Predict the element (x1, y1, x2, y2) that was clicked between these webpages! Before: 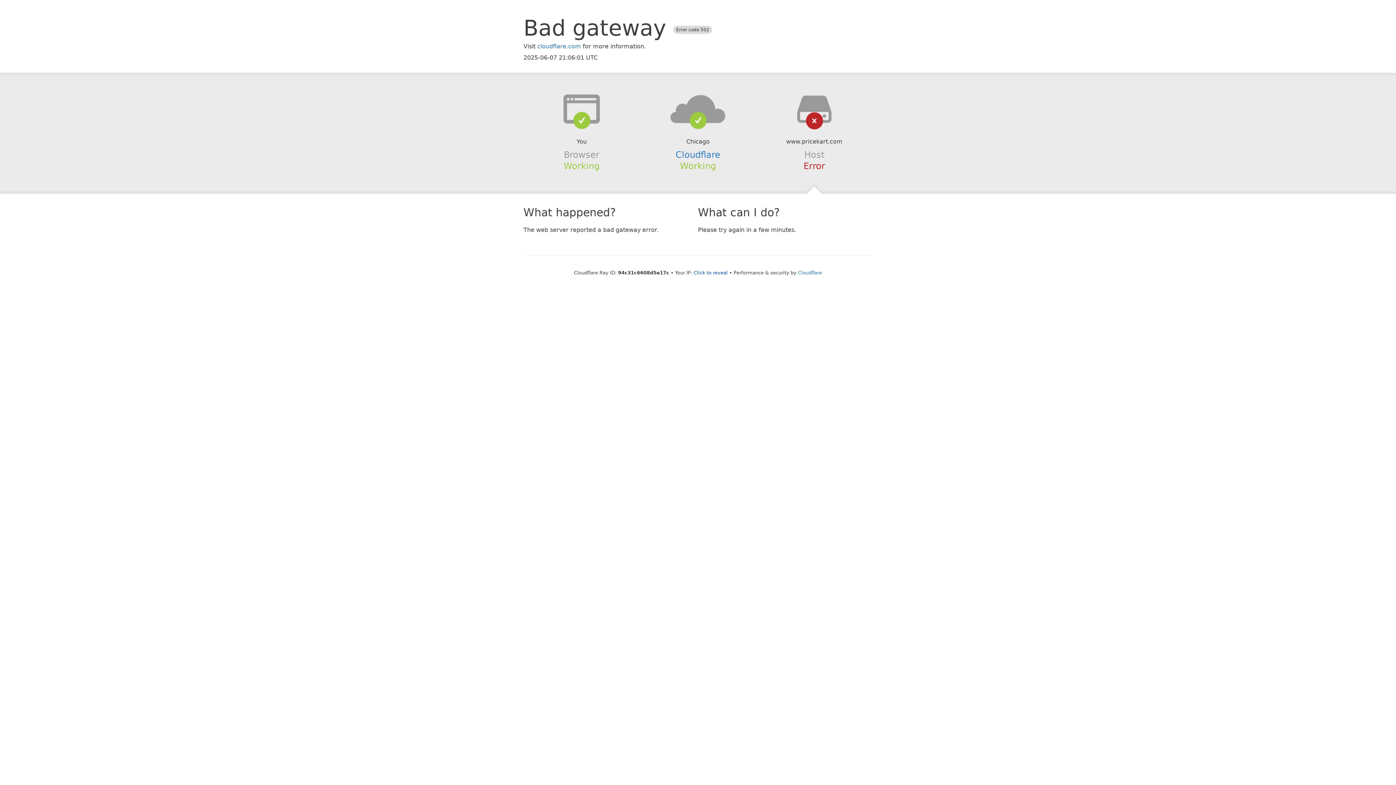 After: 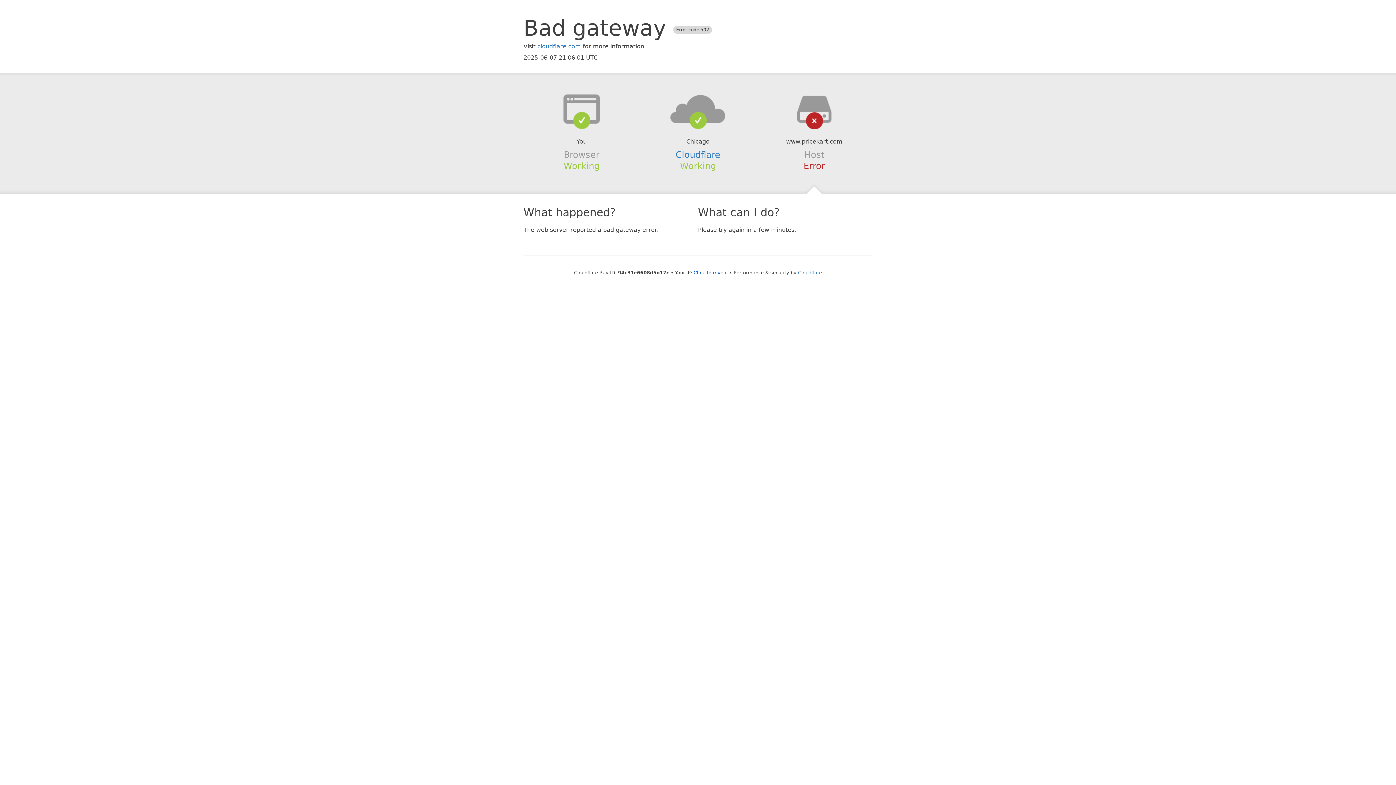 Action: bbox: (639, 94, 756, 123)